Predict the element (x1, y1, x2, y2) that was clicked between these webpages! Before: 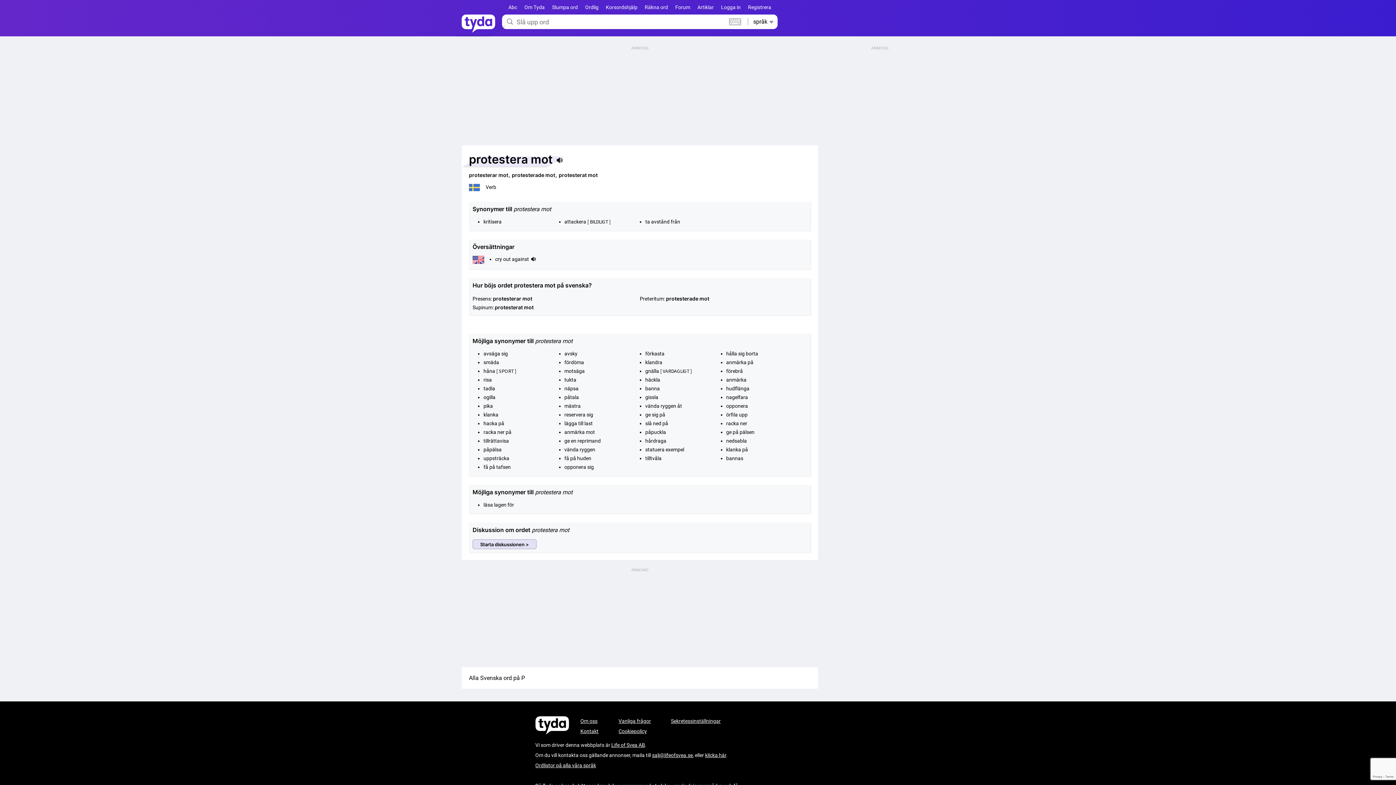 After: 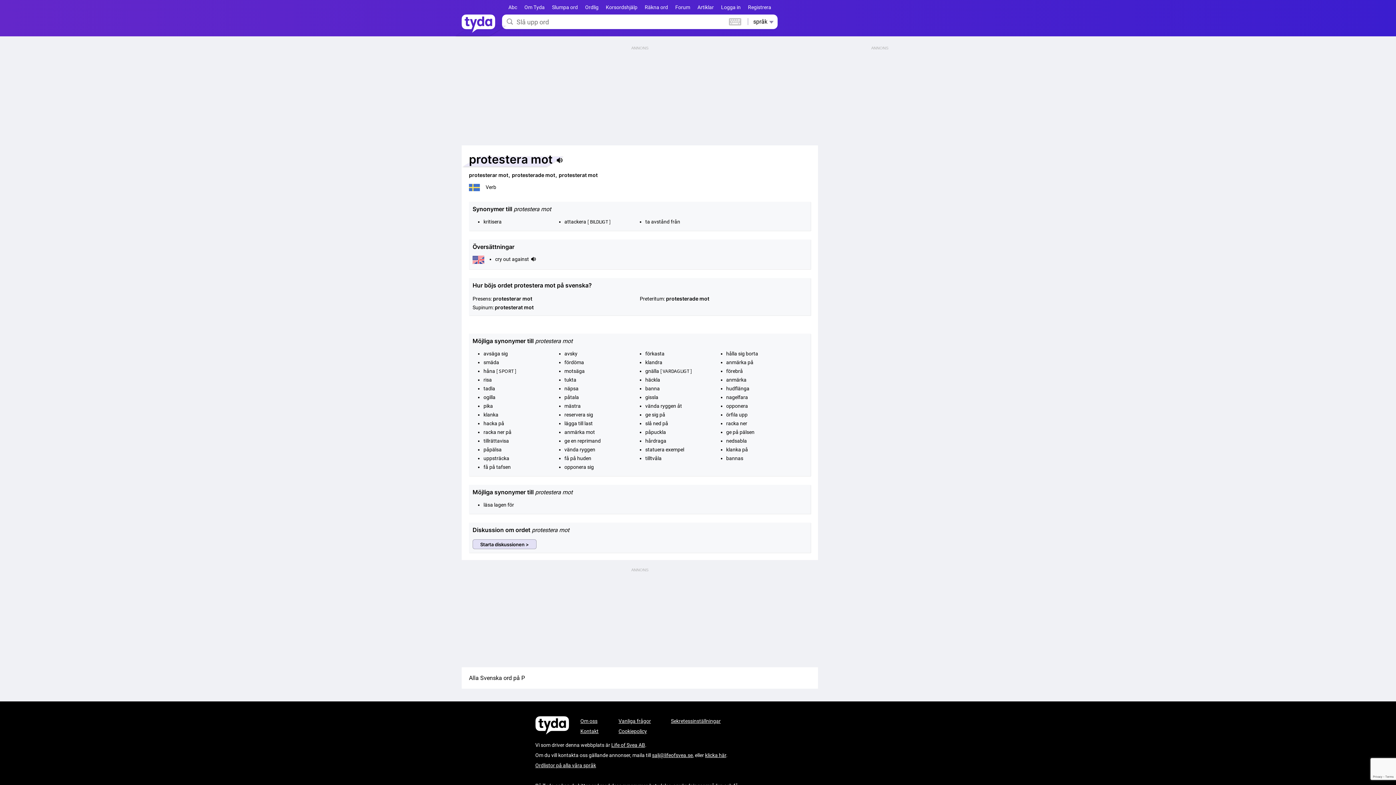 Action: bbox: (530, 256, 536, 264)